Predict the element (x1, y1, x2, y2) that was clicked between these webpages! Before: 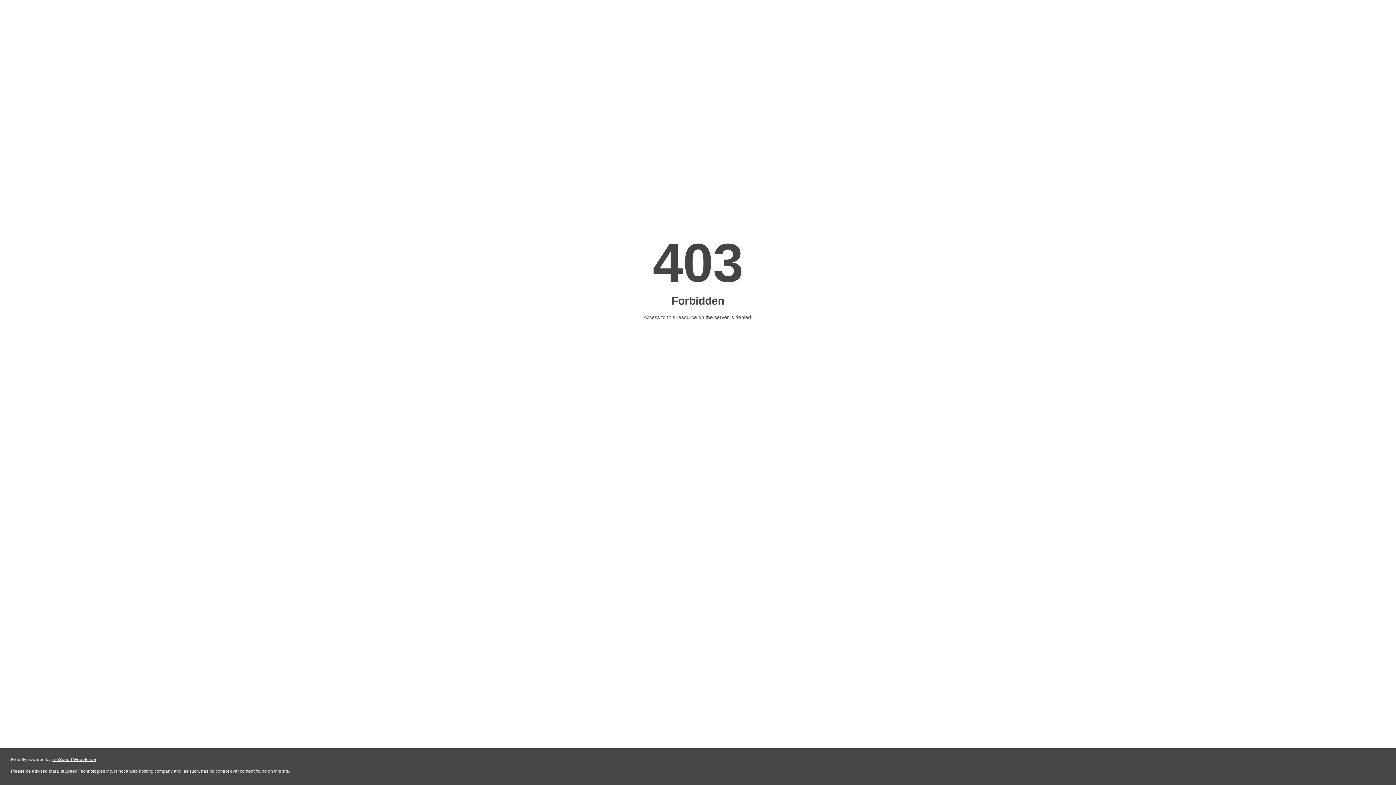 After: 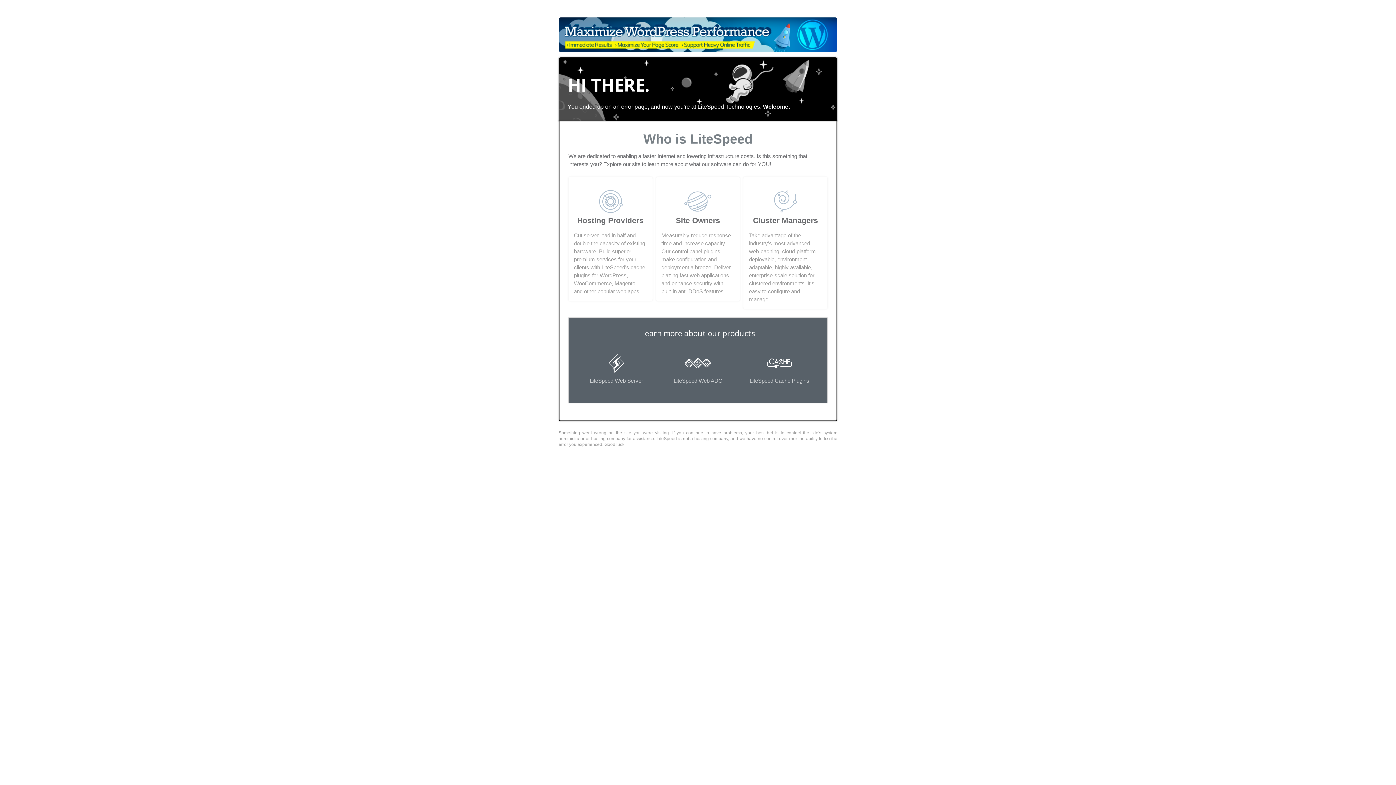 Action: bbox: (51, 757, 96, 762) label: LiteSpeed Web Server